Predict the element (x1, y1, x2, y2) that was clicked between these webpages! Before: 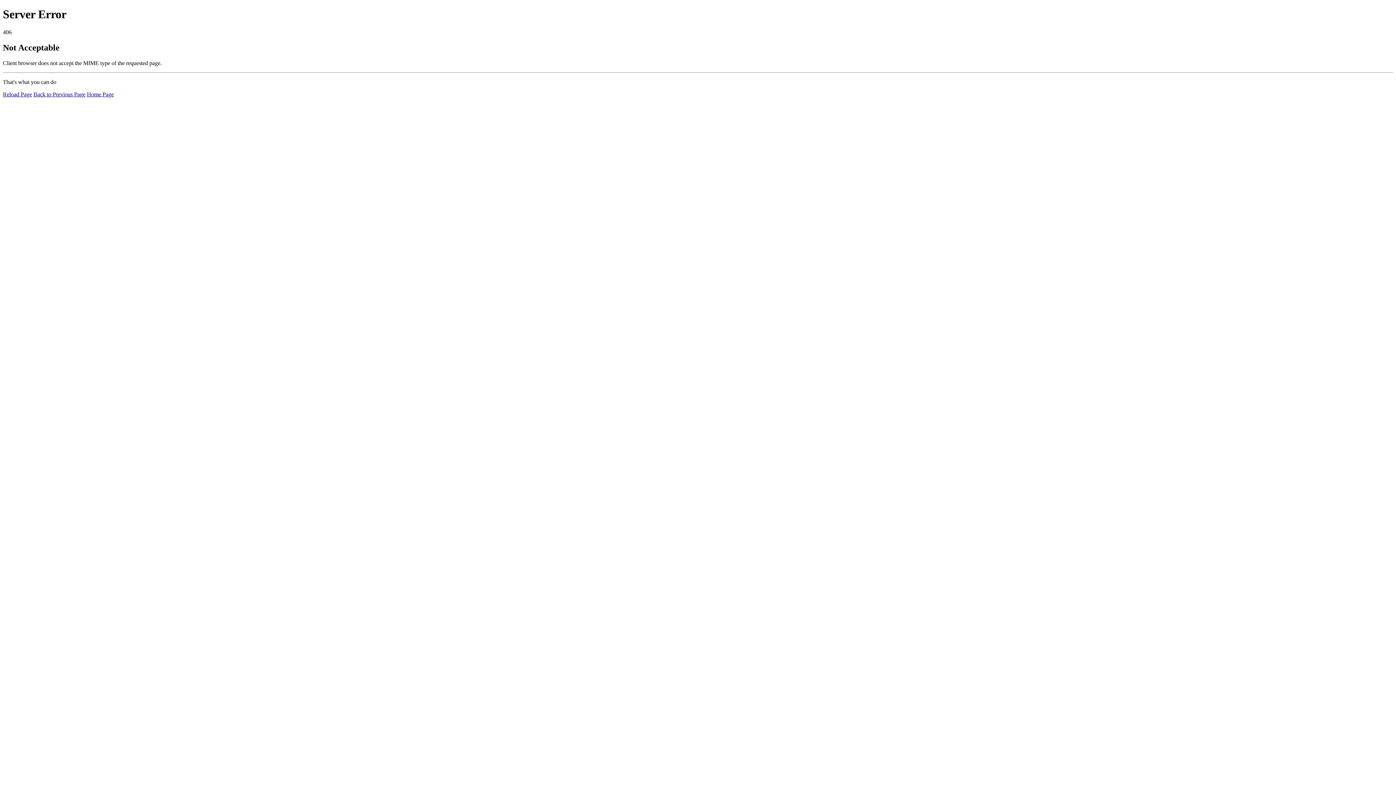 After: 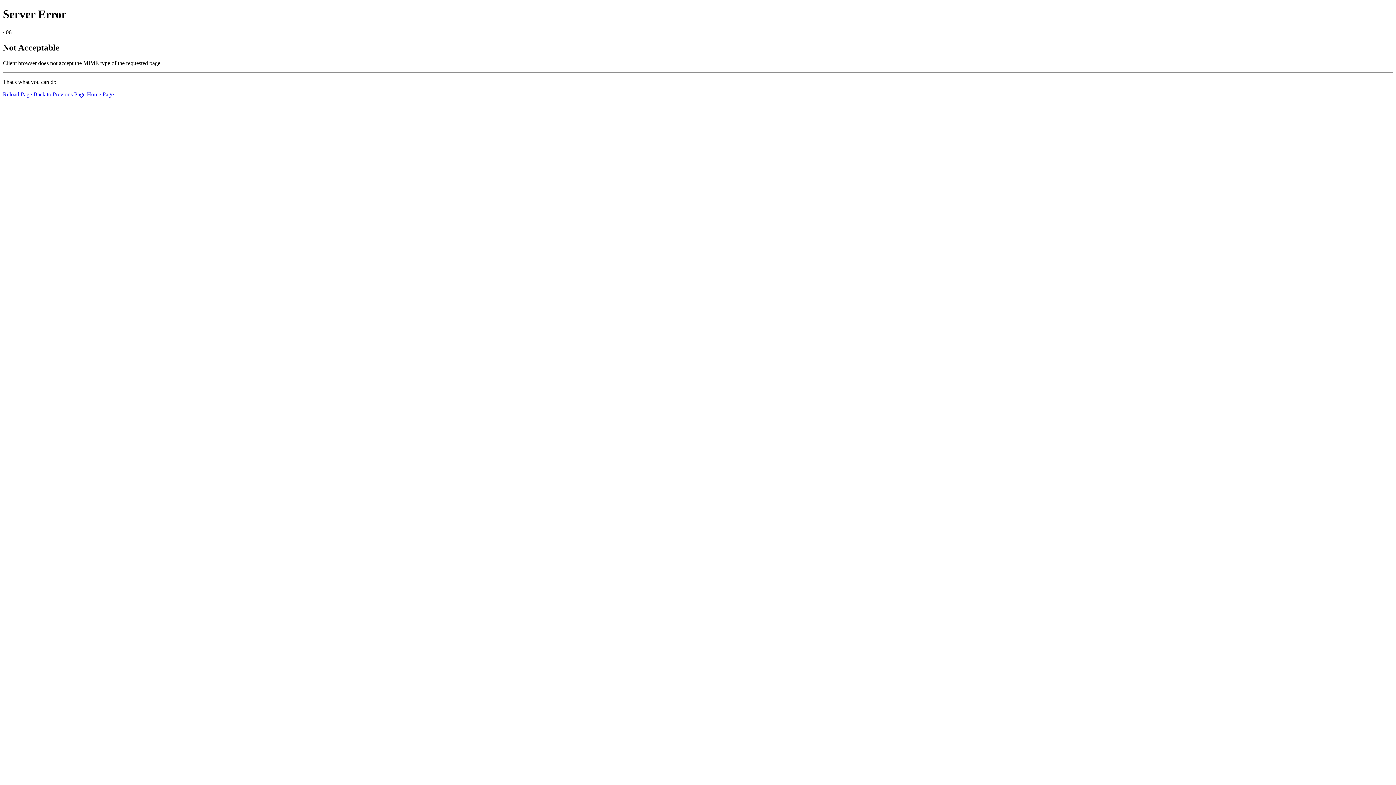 Action: label: Reload Page bbox: (2, 91, 32, 97)